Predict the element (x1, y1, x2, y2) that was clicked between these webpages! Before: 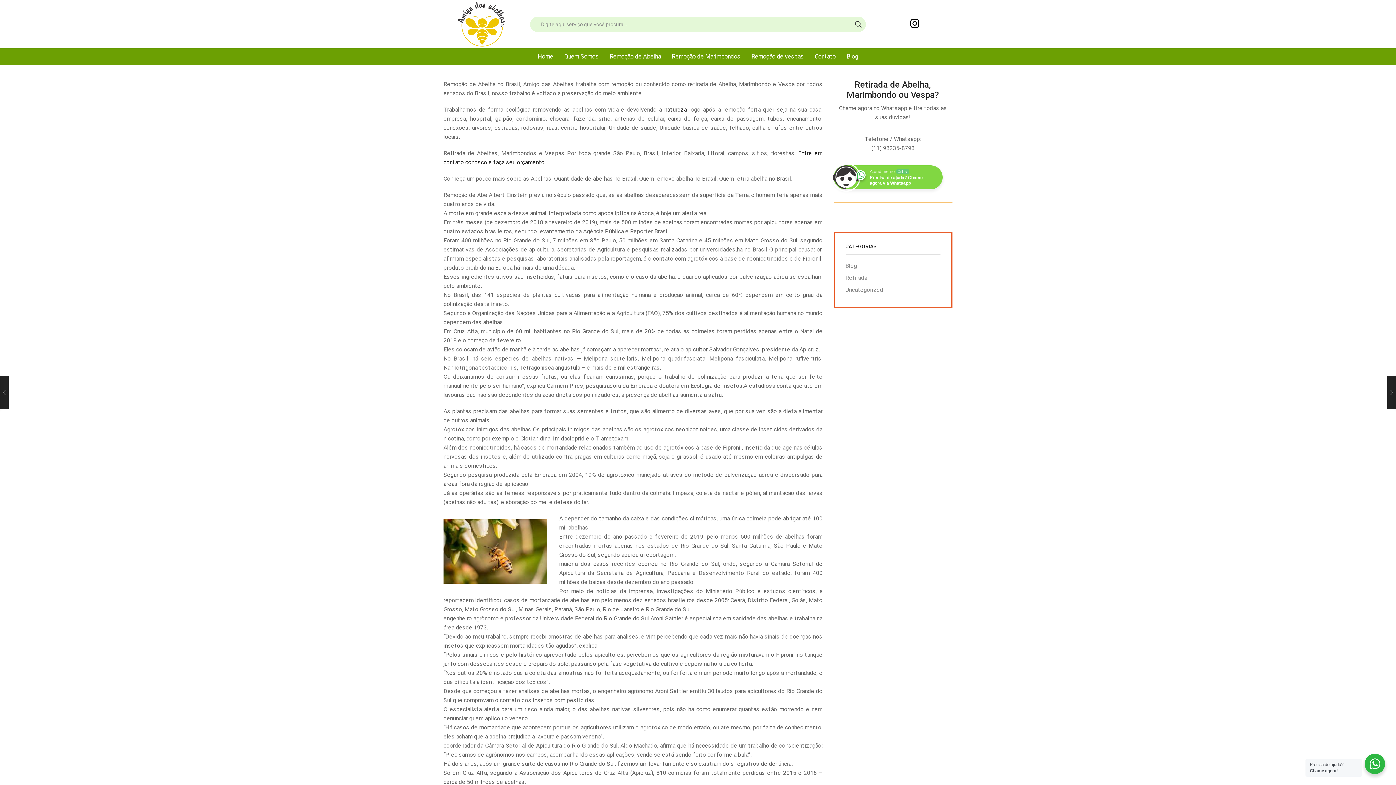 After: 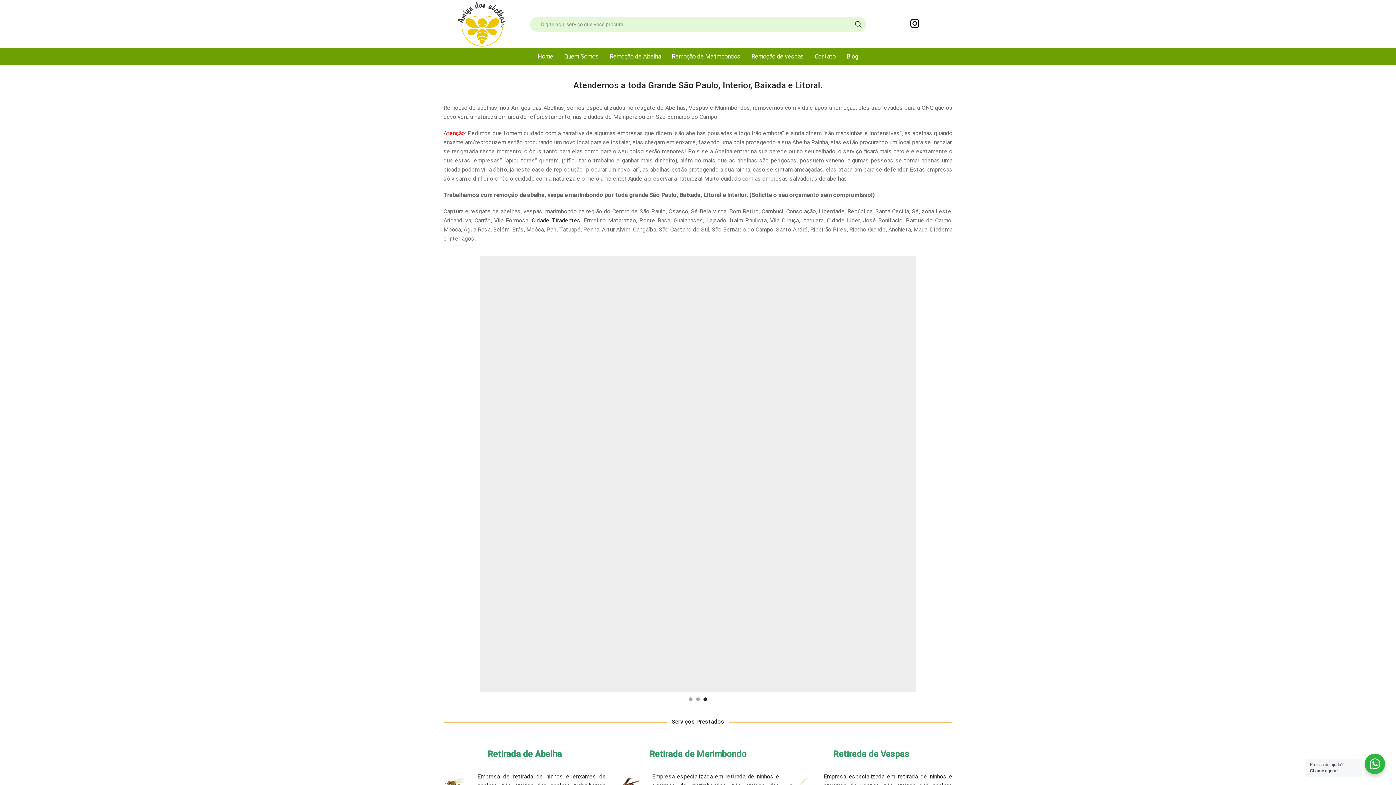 Action: bbox: (457, 20, 505, 26)